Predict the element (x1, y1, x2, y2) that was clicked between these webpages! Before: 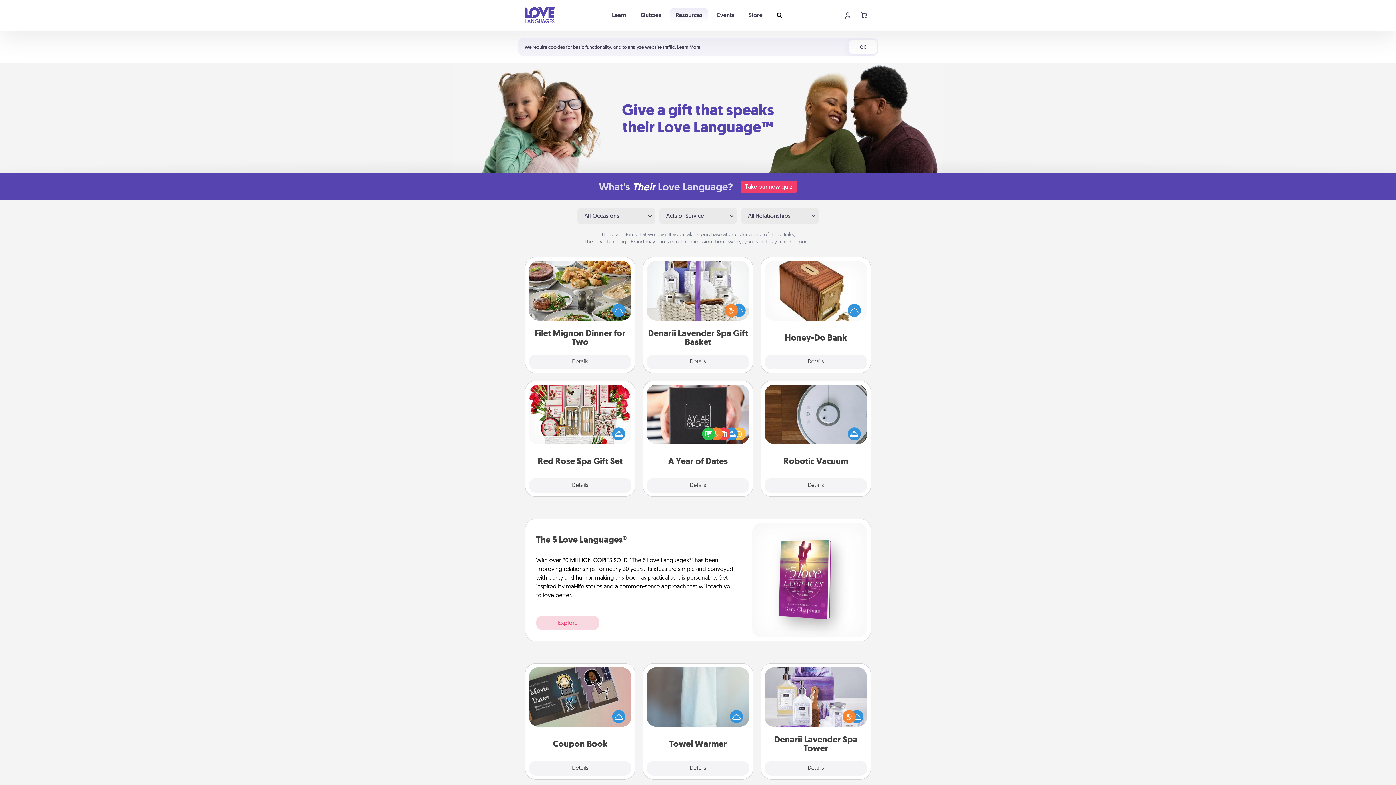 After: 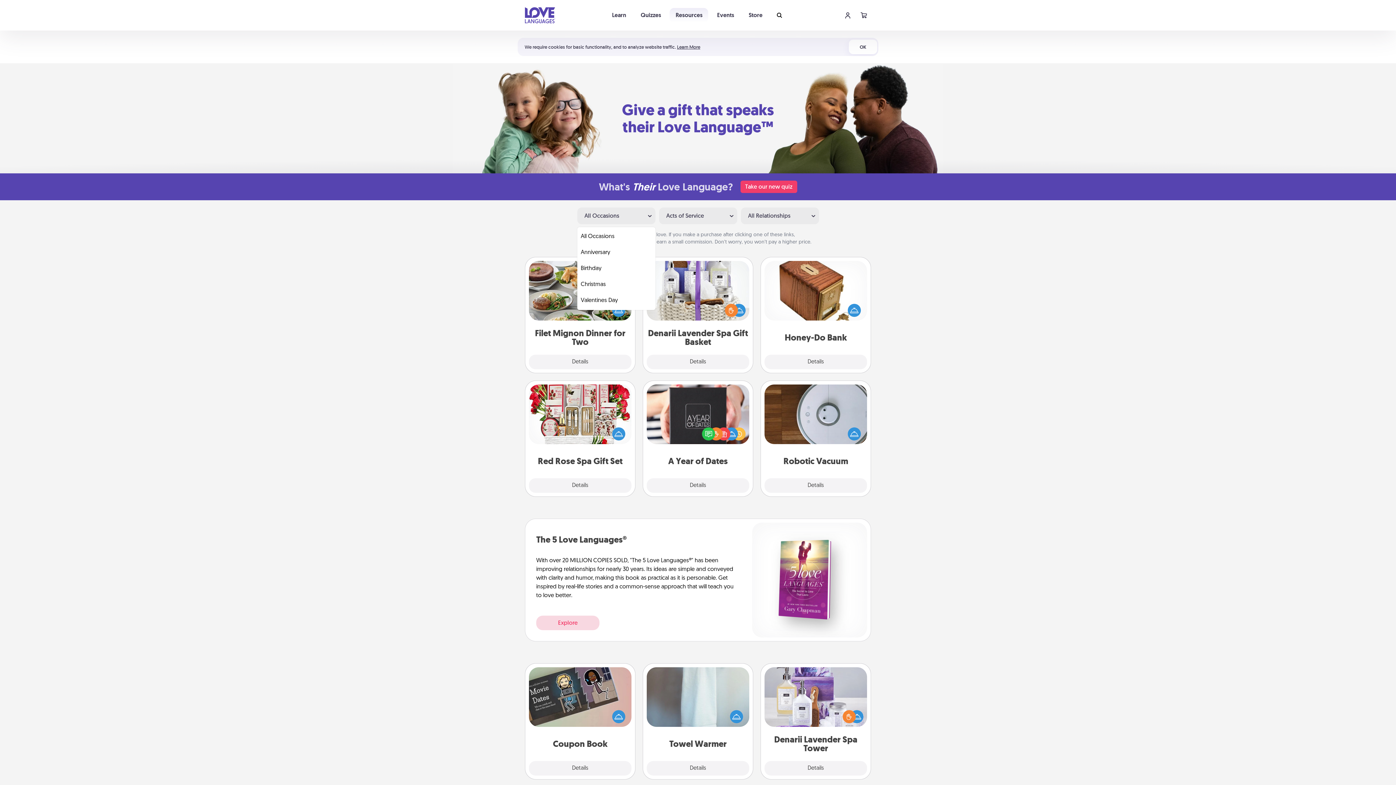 Action: label: All Occasions bbox: (577, 207, 655, 224)